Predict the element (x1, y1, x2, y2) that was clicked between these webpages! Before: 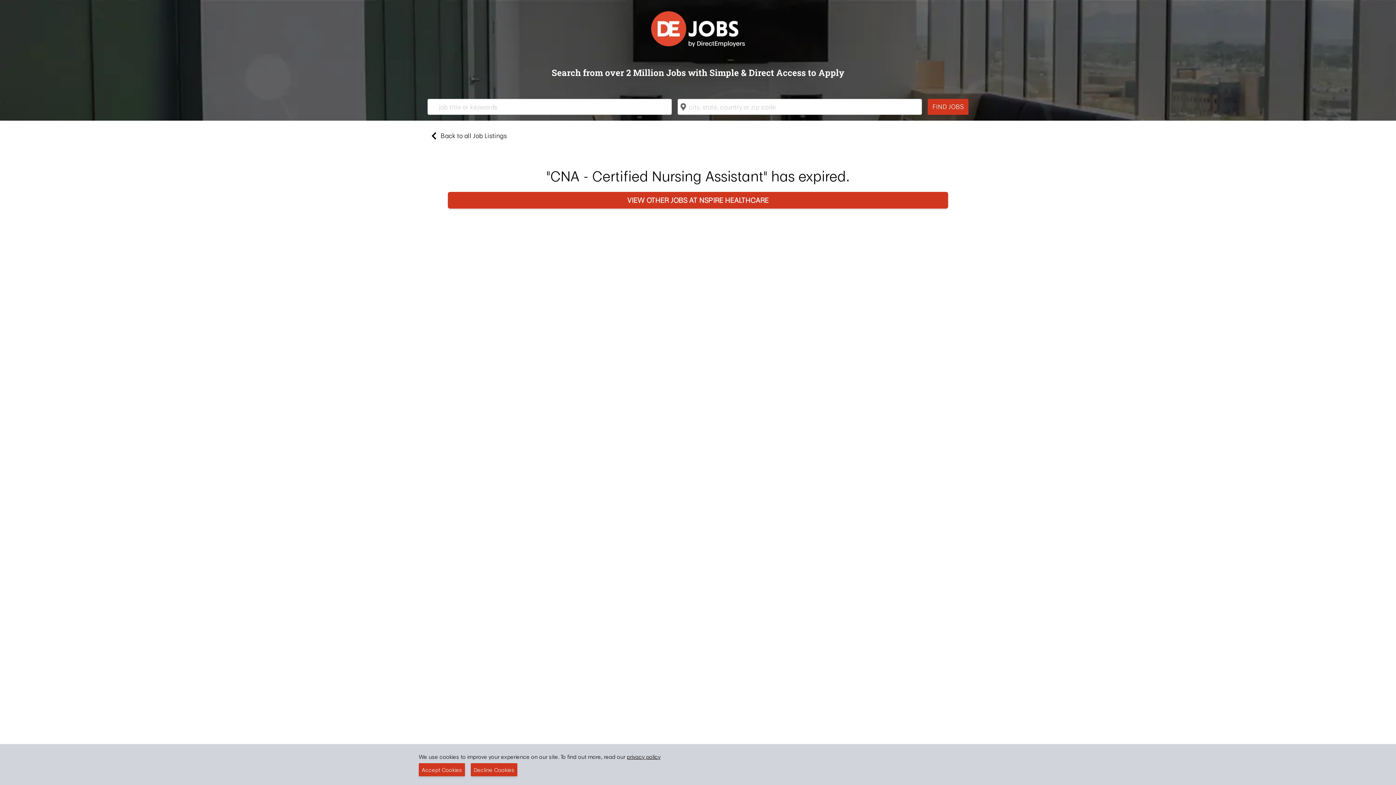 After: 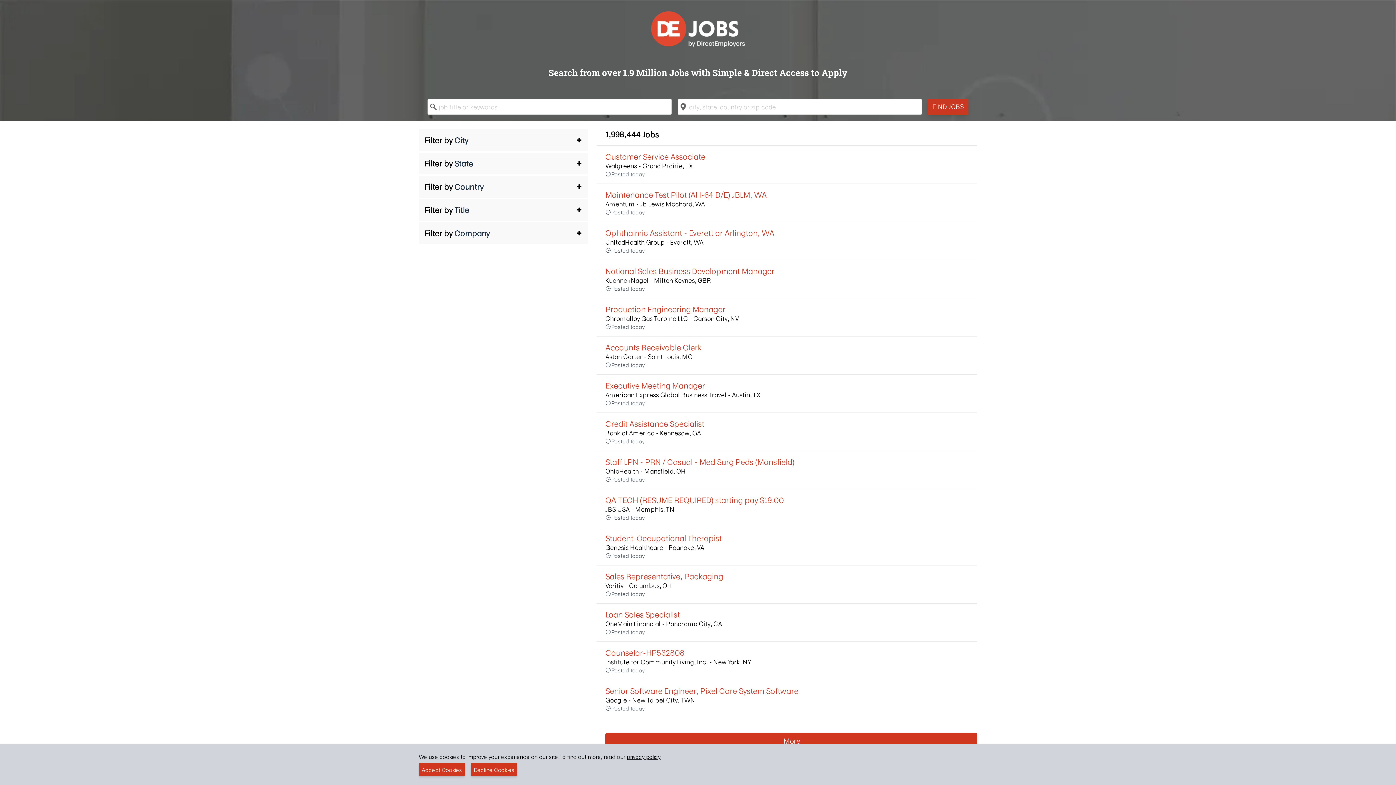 Action: label: FIND JOBS bbox: (928, 98, 968, 114)